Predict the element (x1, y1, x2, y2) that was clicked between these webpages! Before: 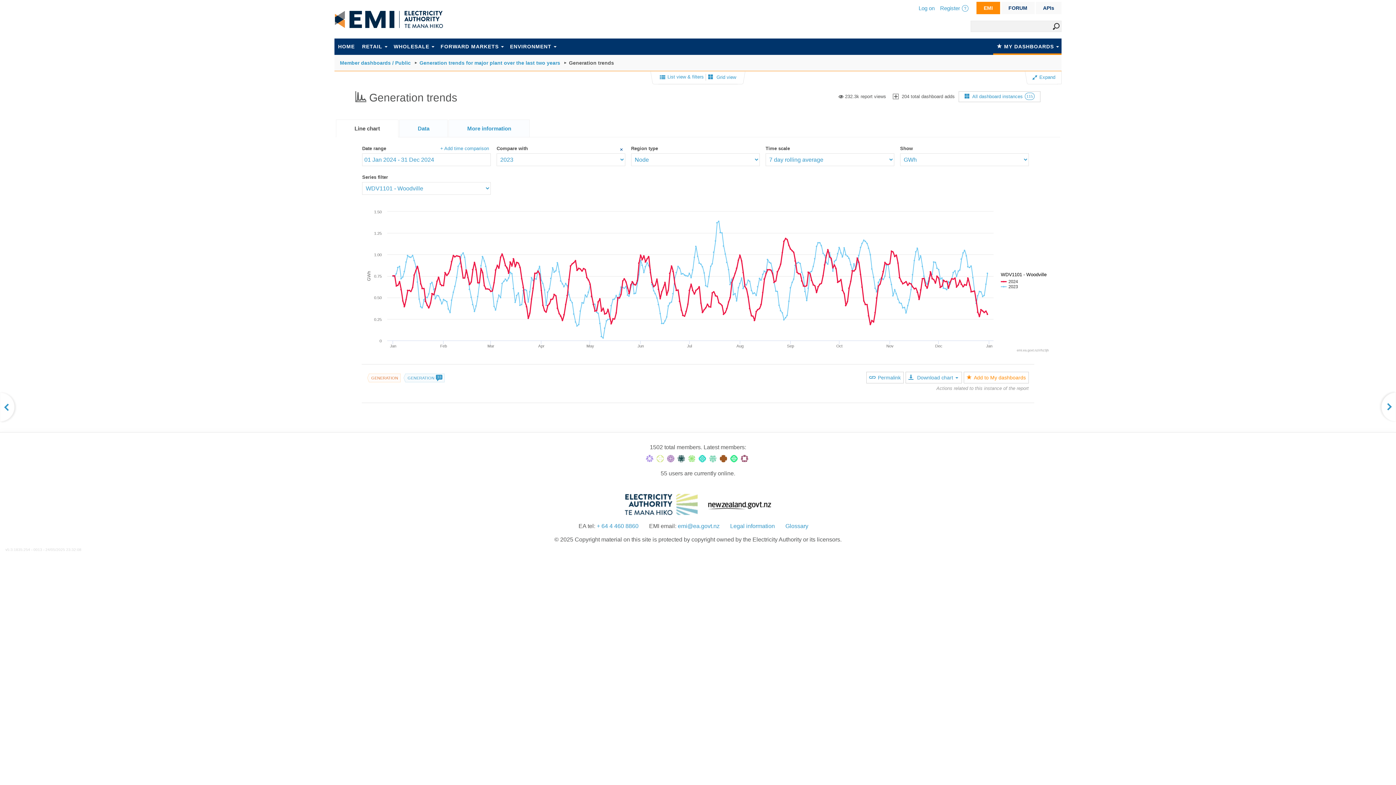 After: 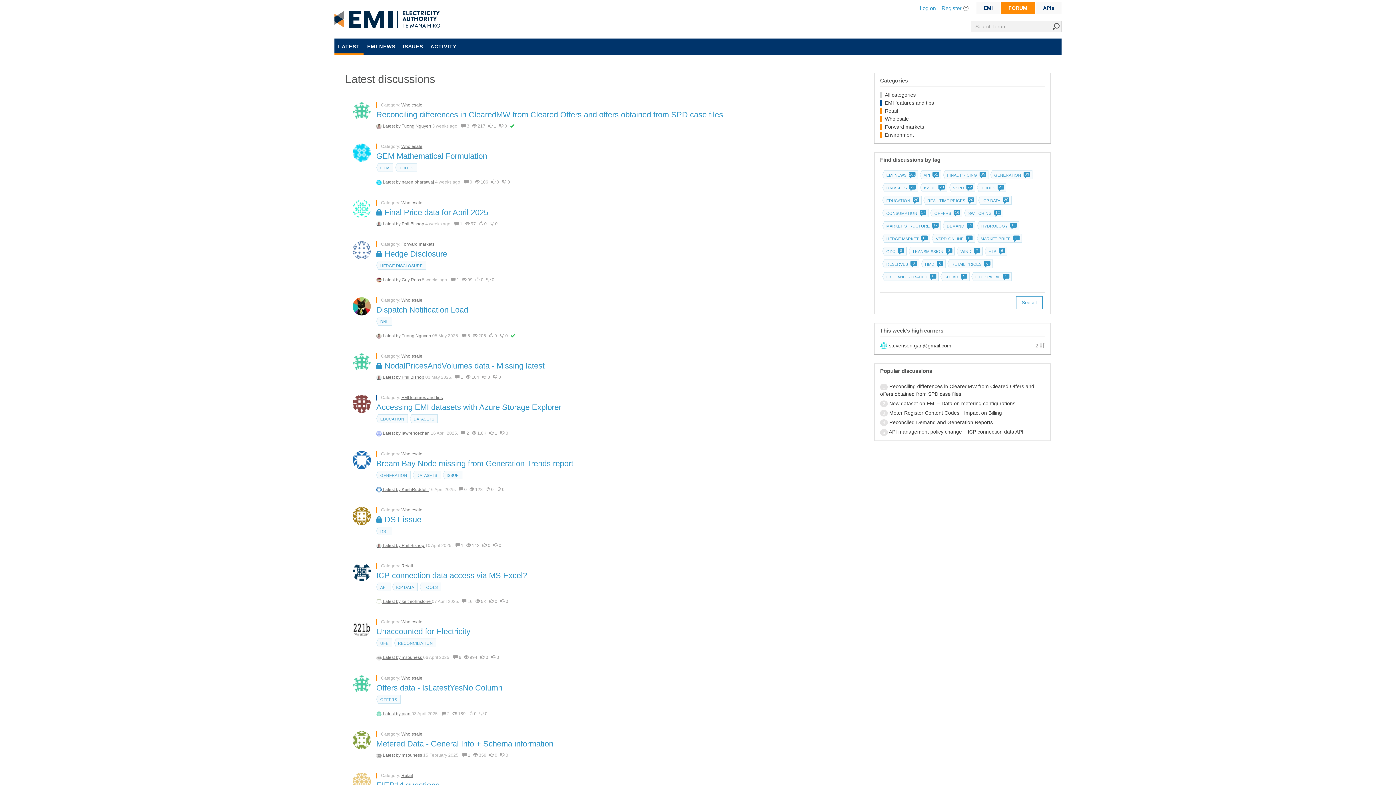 Action: label: FORUM bbox: (1001, 1, 1034, 14)